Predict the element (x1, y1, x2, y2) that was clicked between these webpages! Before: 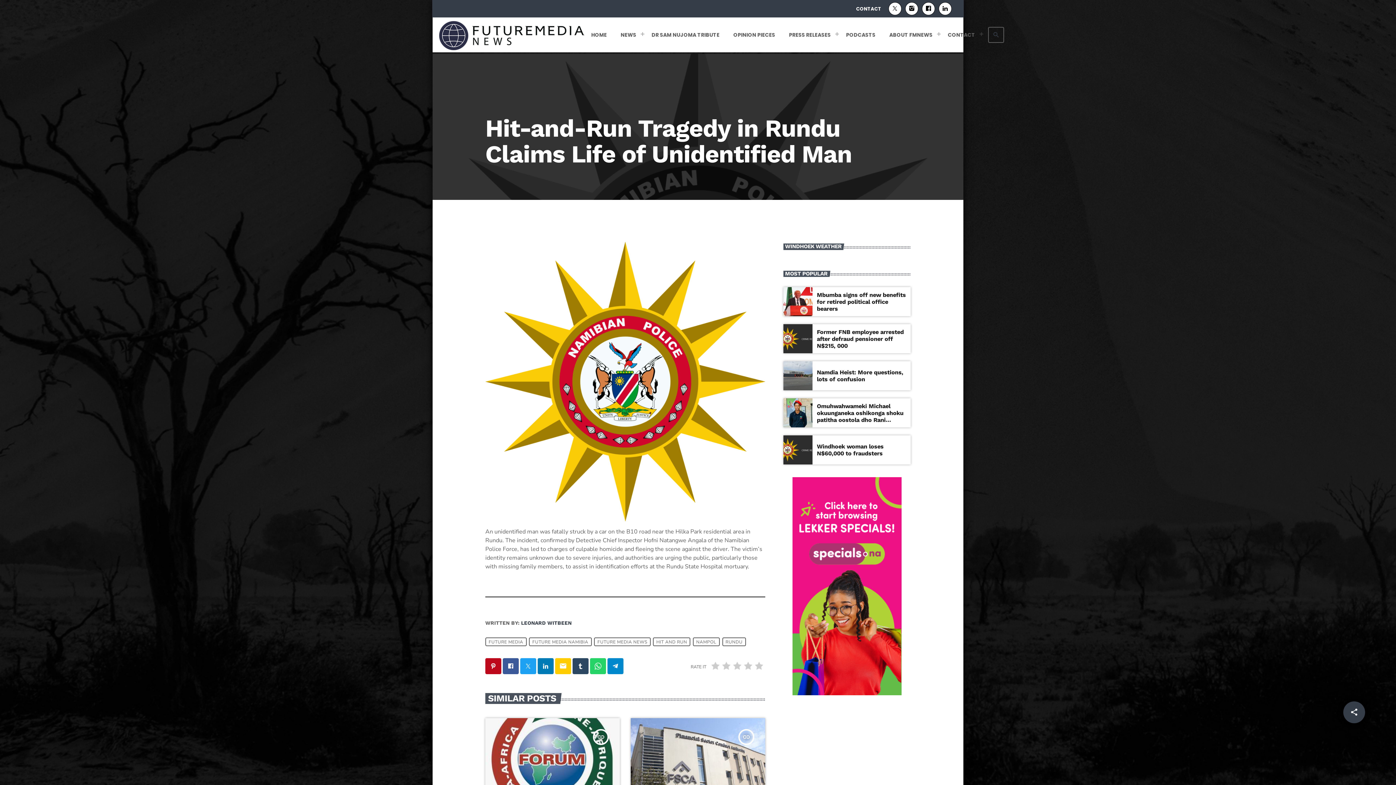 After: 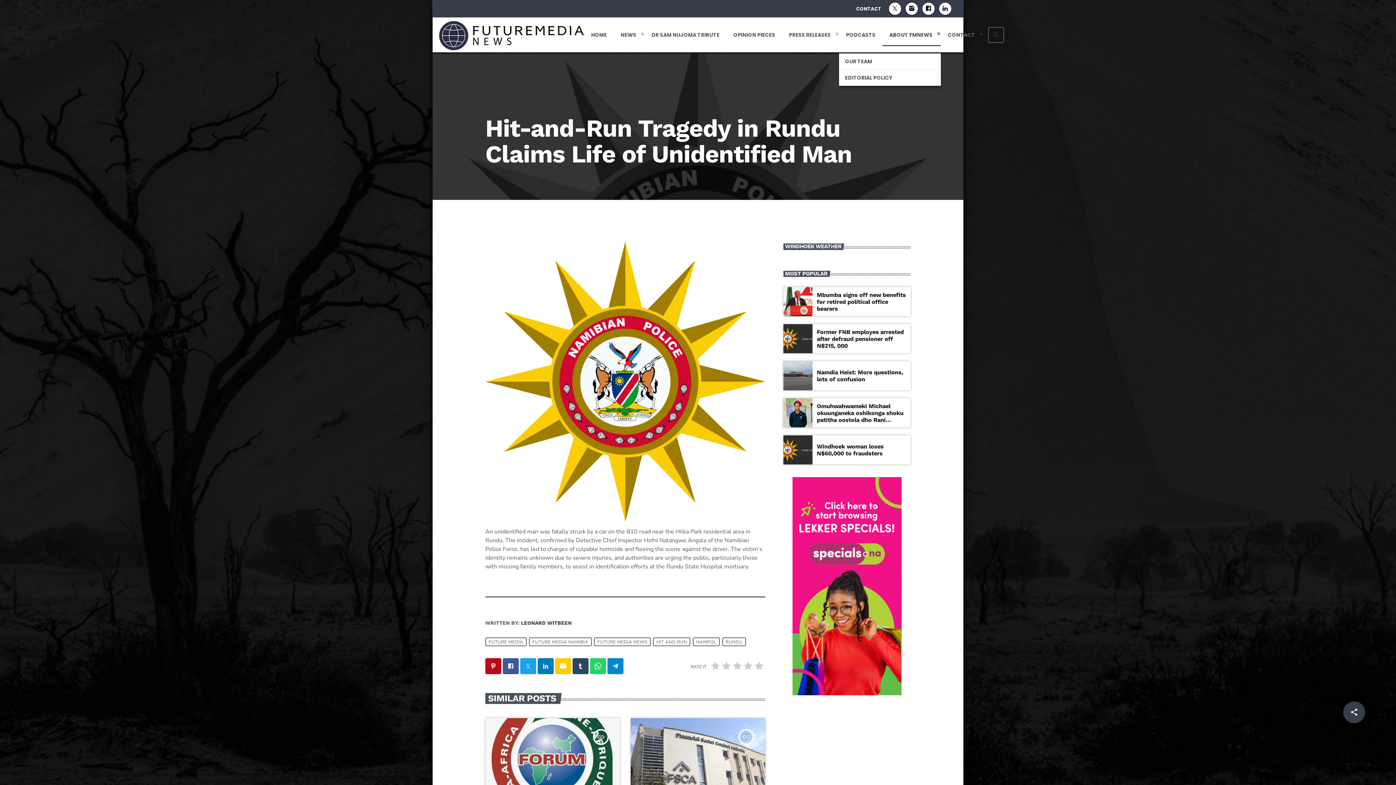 Action: bbox: (882, 23, 941, 46) label: ABOUT FMNEWS